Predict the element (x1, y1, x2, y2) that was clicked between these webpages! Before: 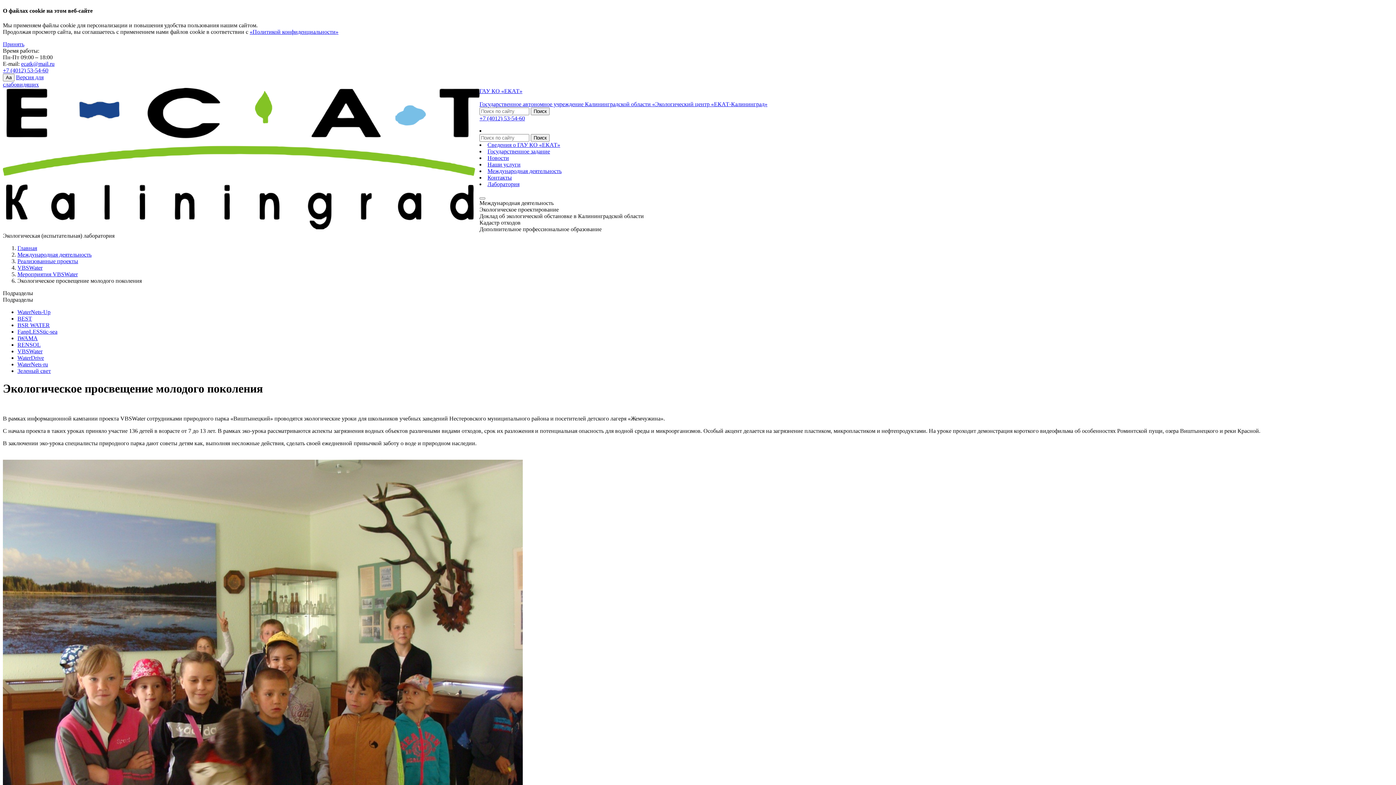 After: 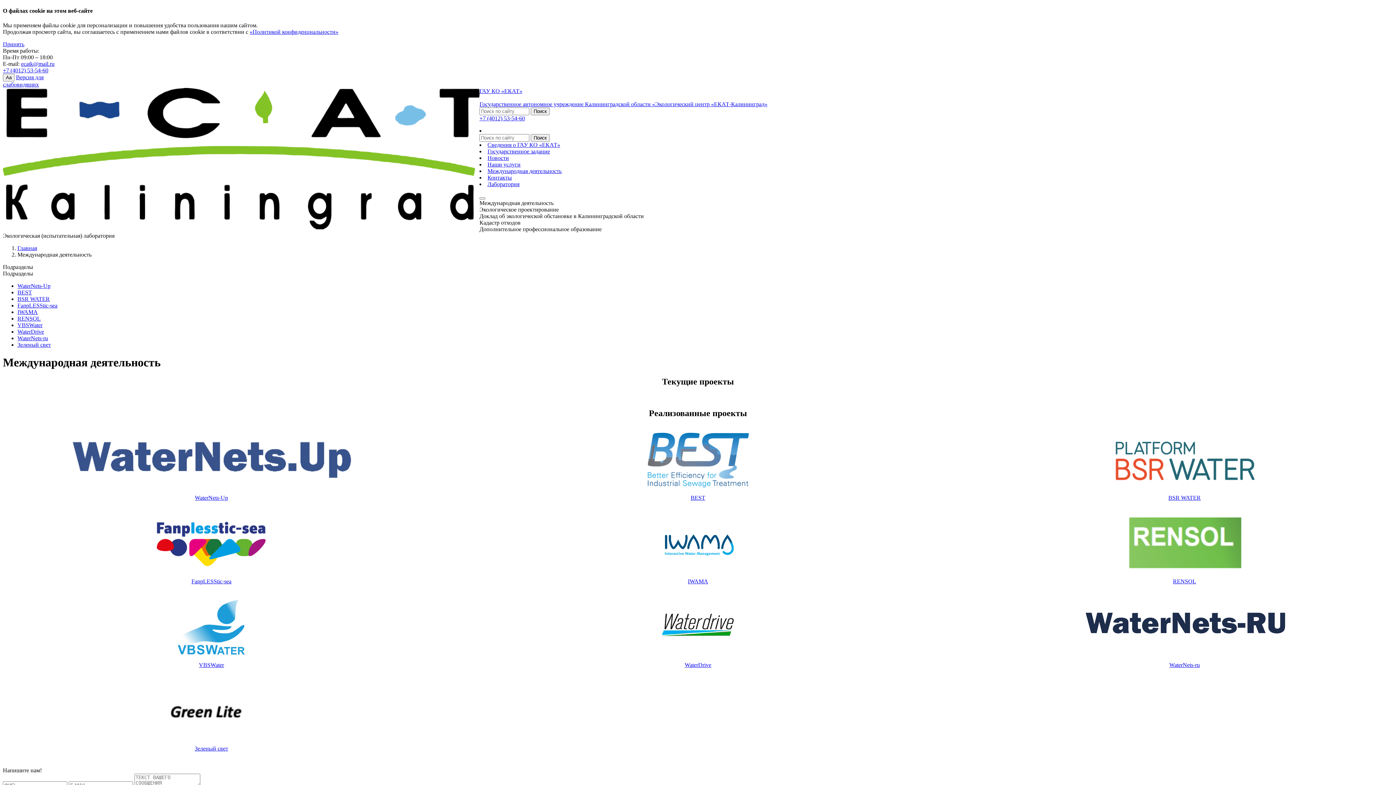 Action: bbox: (487, 167, 561, 174) label: Международная деятельность